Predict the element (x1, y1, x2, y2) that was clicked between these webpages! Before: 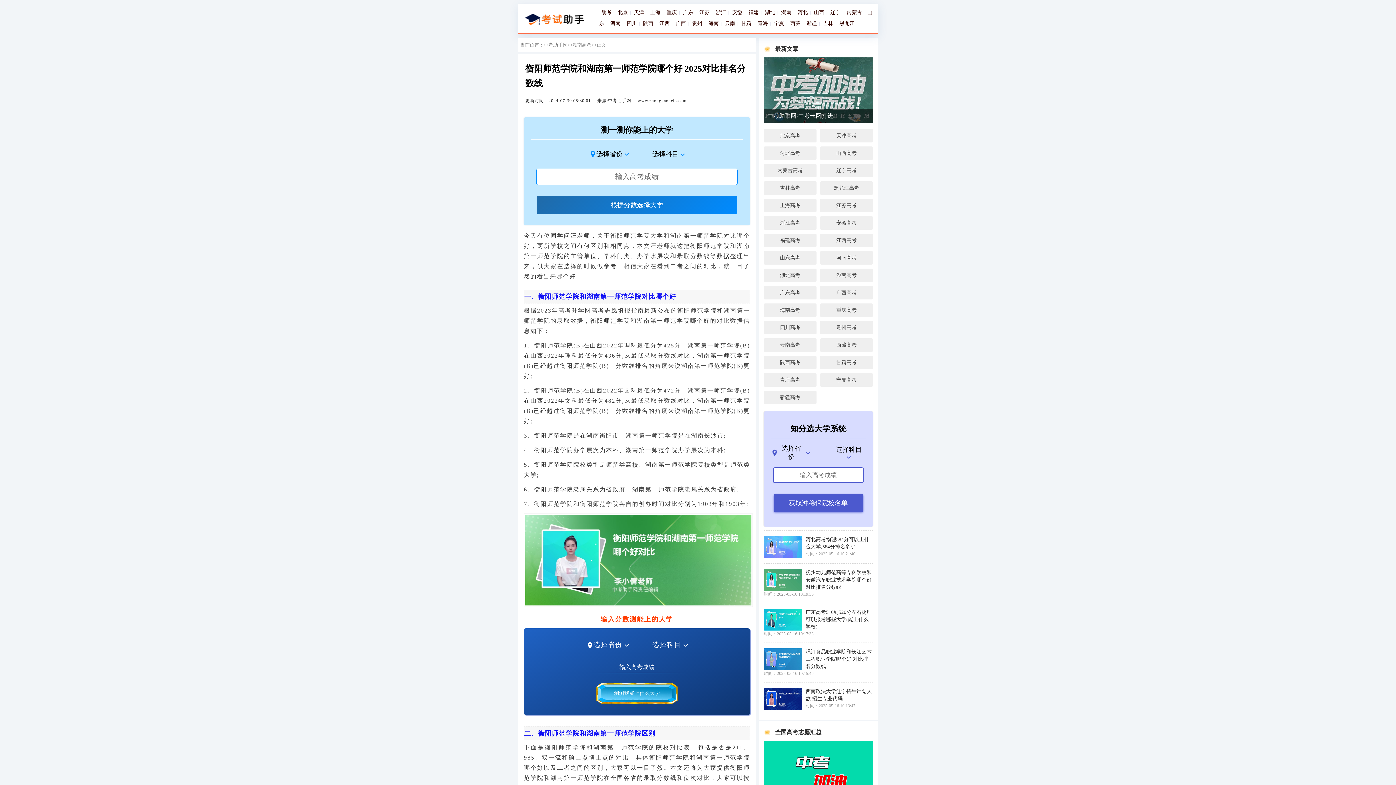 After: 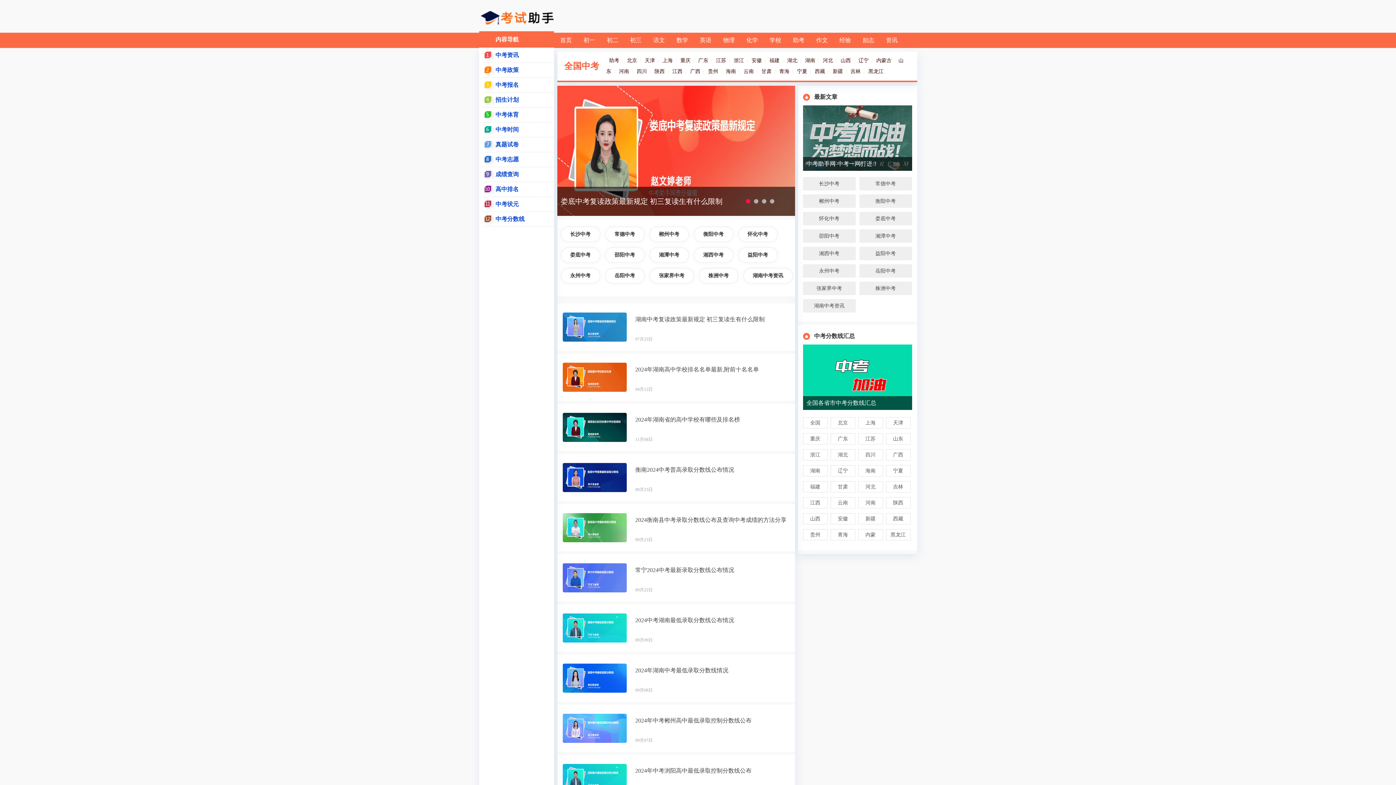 Action: label: 湖南 bbox: (779, 8, 793, 16)